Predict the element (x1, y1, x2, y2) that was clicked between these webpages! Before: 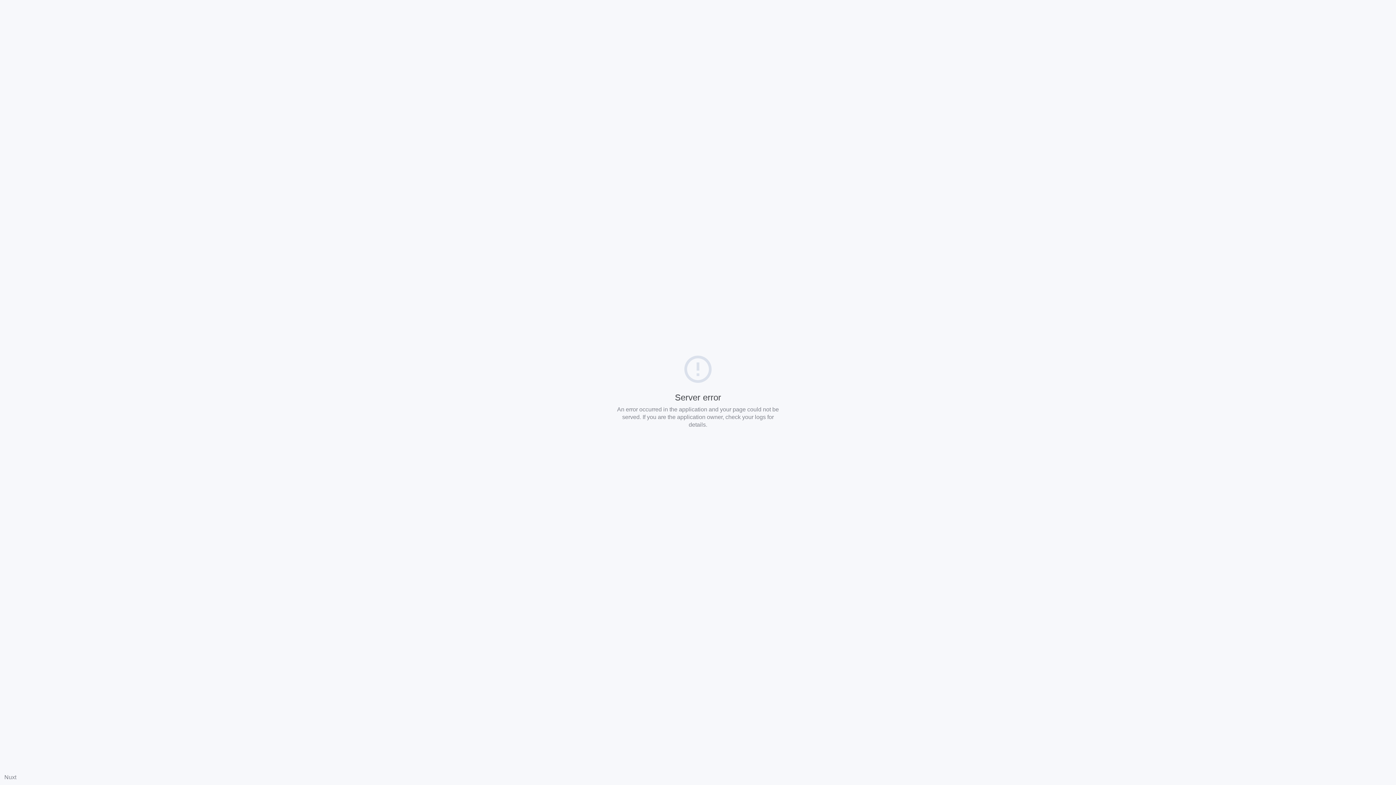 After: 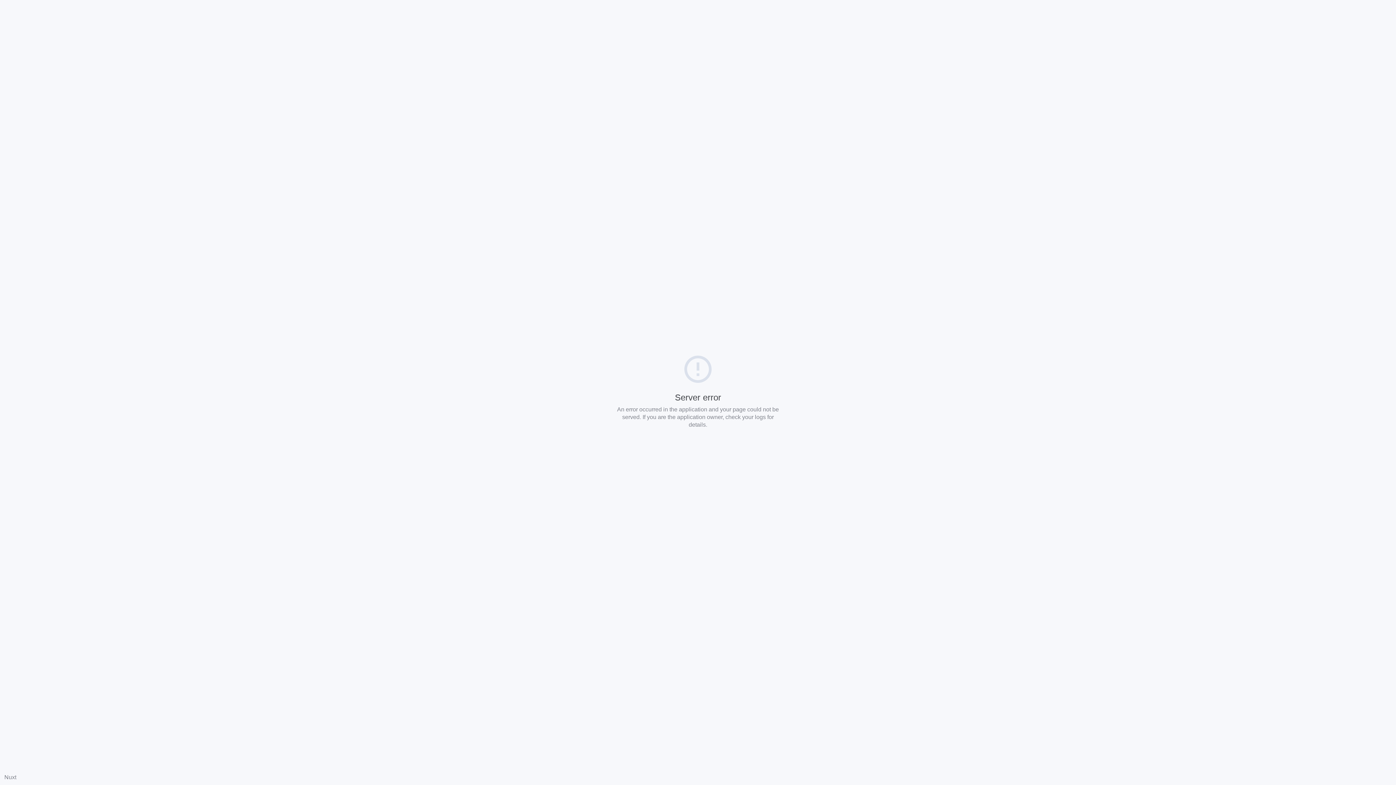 Action: label: Nuxt bbox: (4, 774, 16, 780)